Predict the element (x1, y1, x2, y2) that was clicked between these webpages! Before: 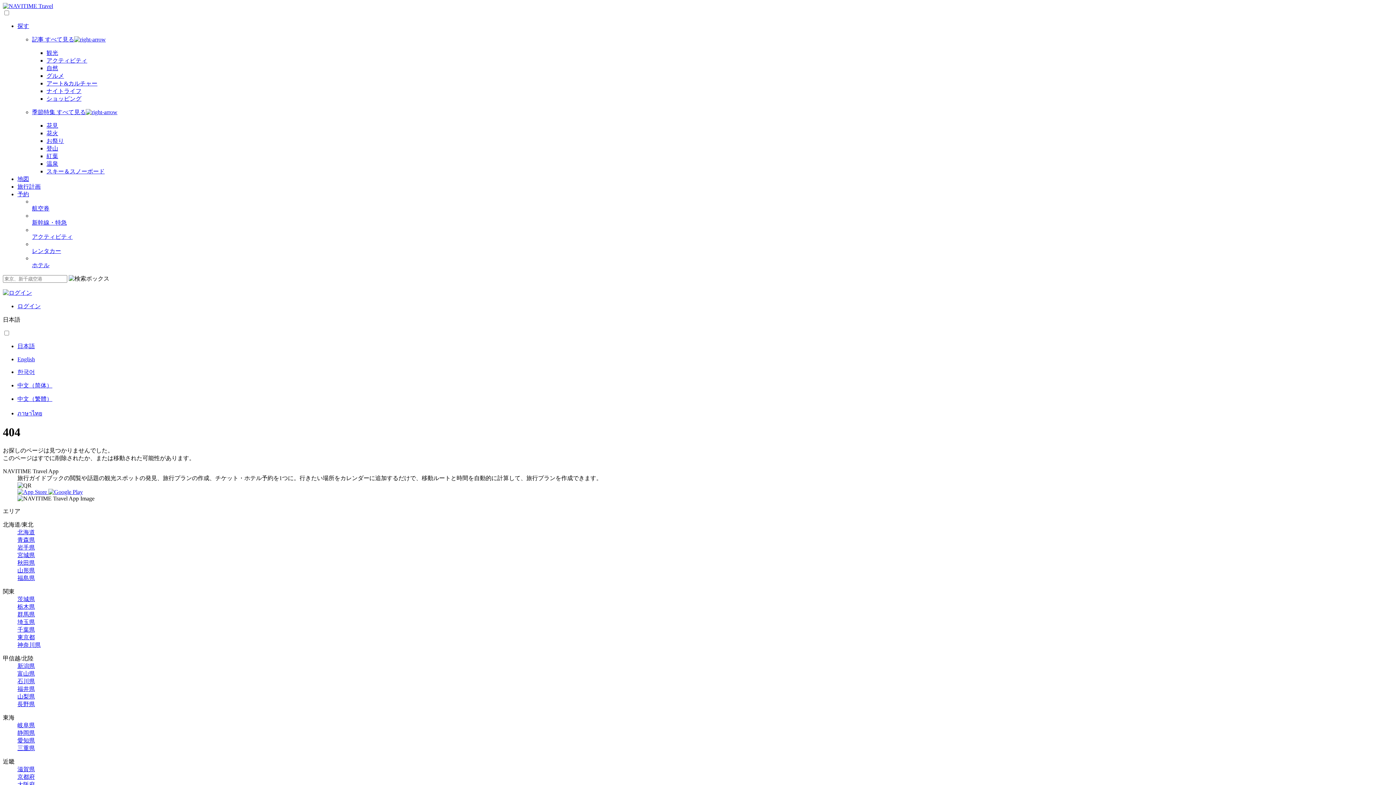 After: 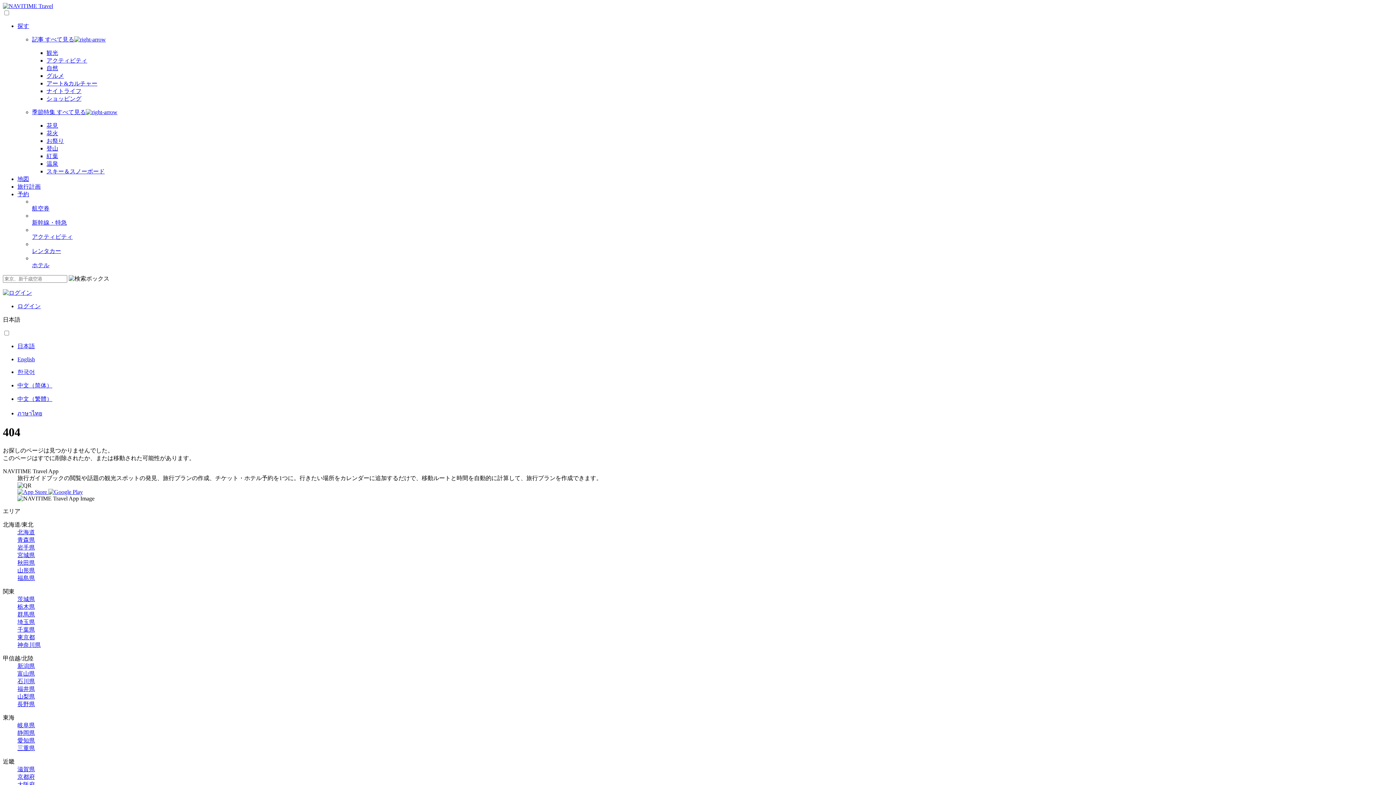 Action: bbox: (48, 489, 82, 495)